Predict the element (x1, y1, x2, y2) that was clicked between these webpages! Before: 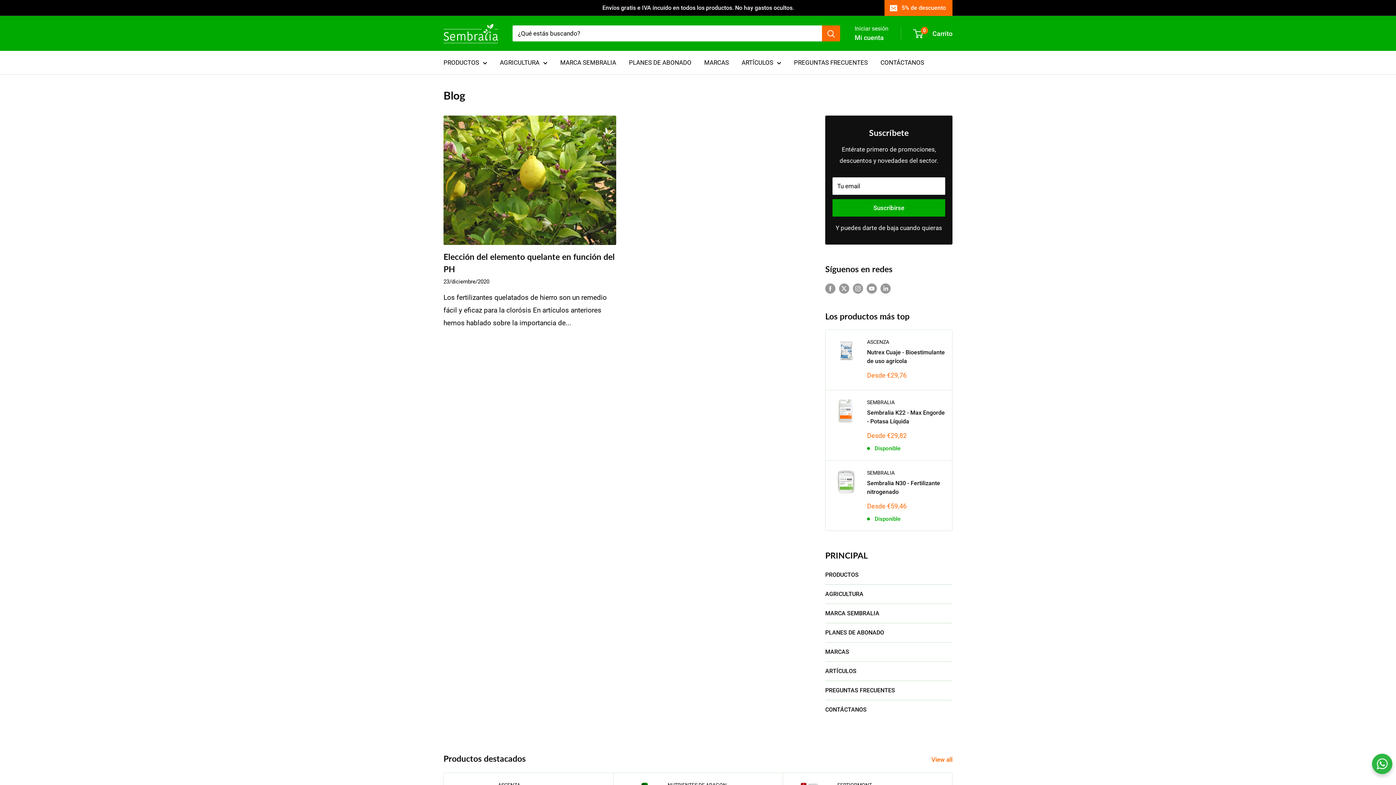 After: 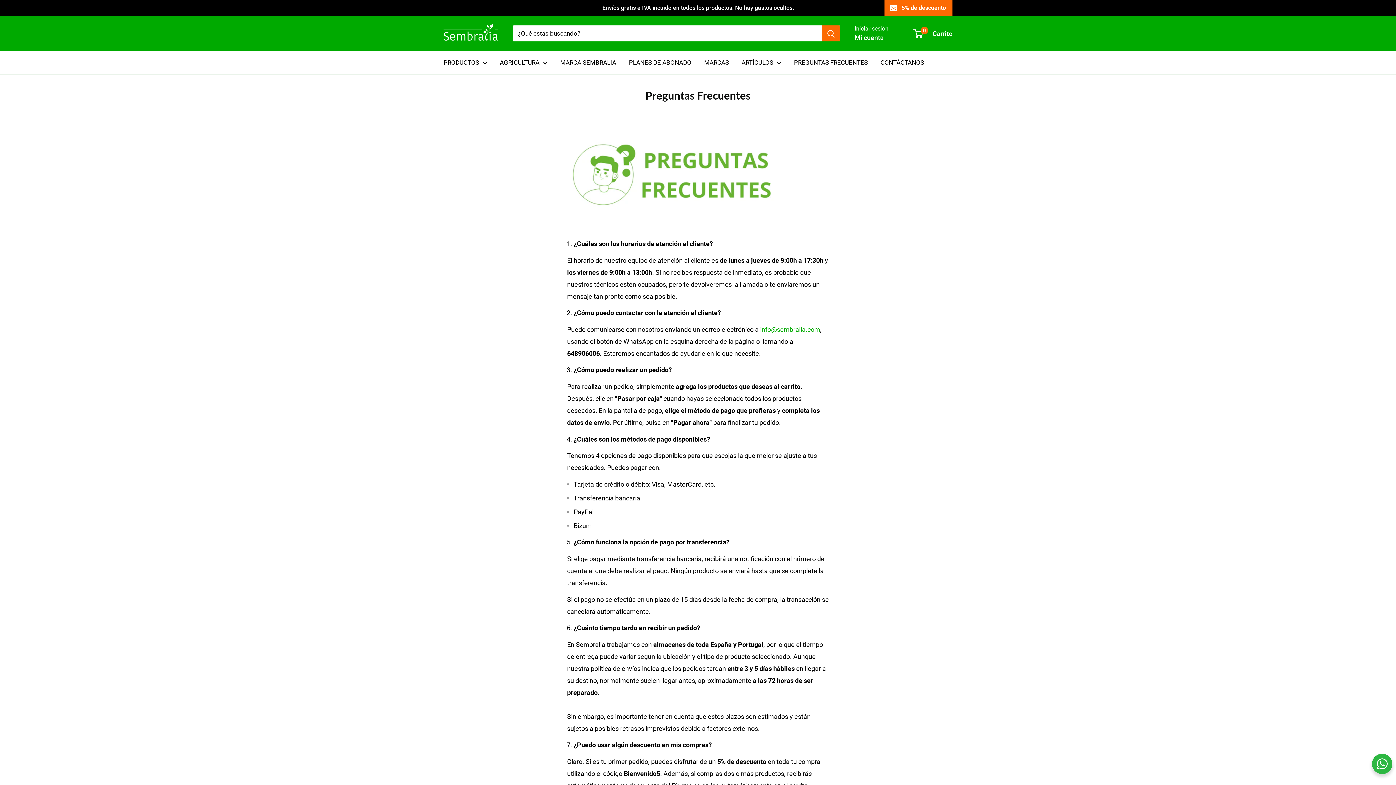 Action: bbox: (794, 57, 868, 68) label: PREGUNTAS FRECUENTES